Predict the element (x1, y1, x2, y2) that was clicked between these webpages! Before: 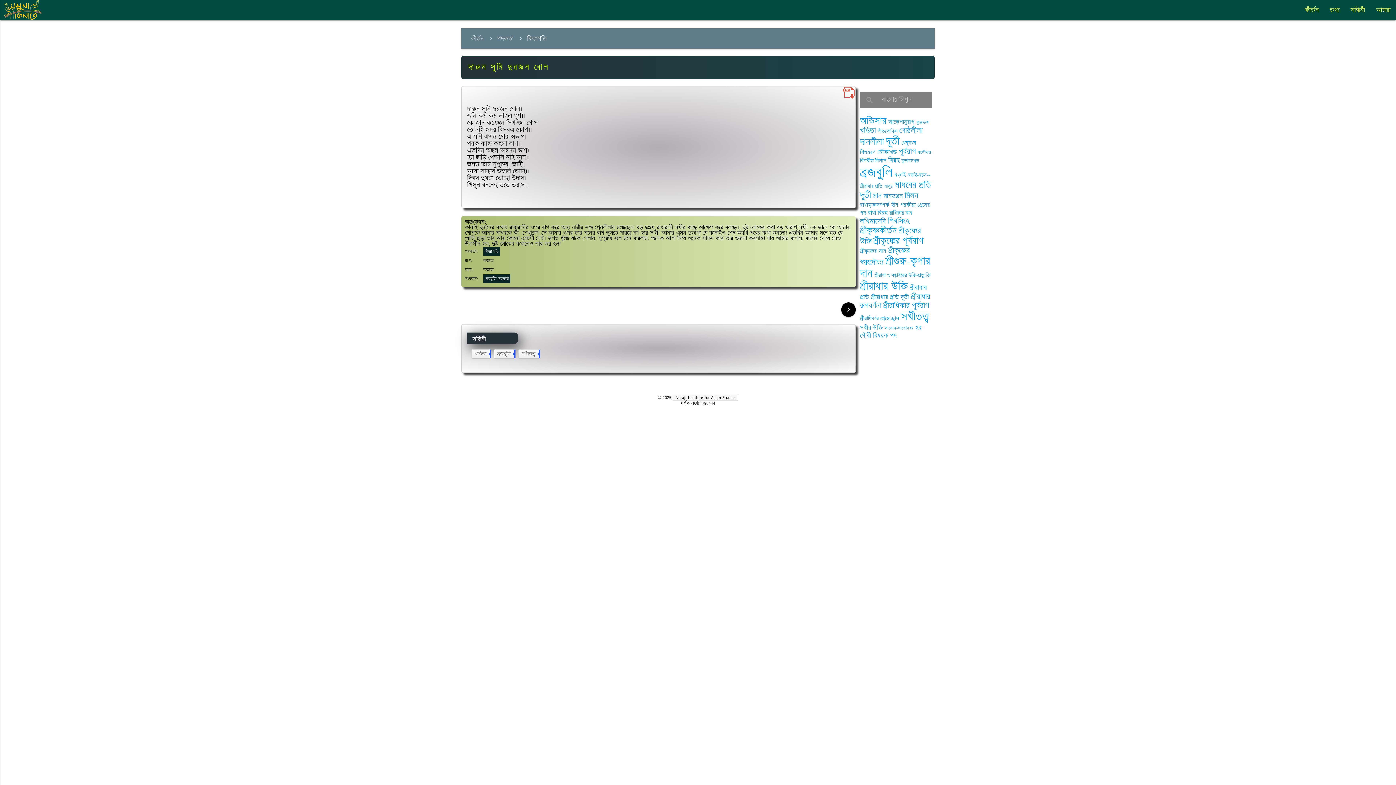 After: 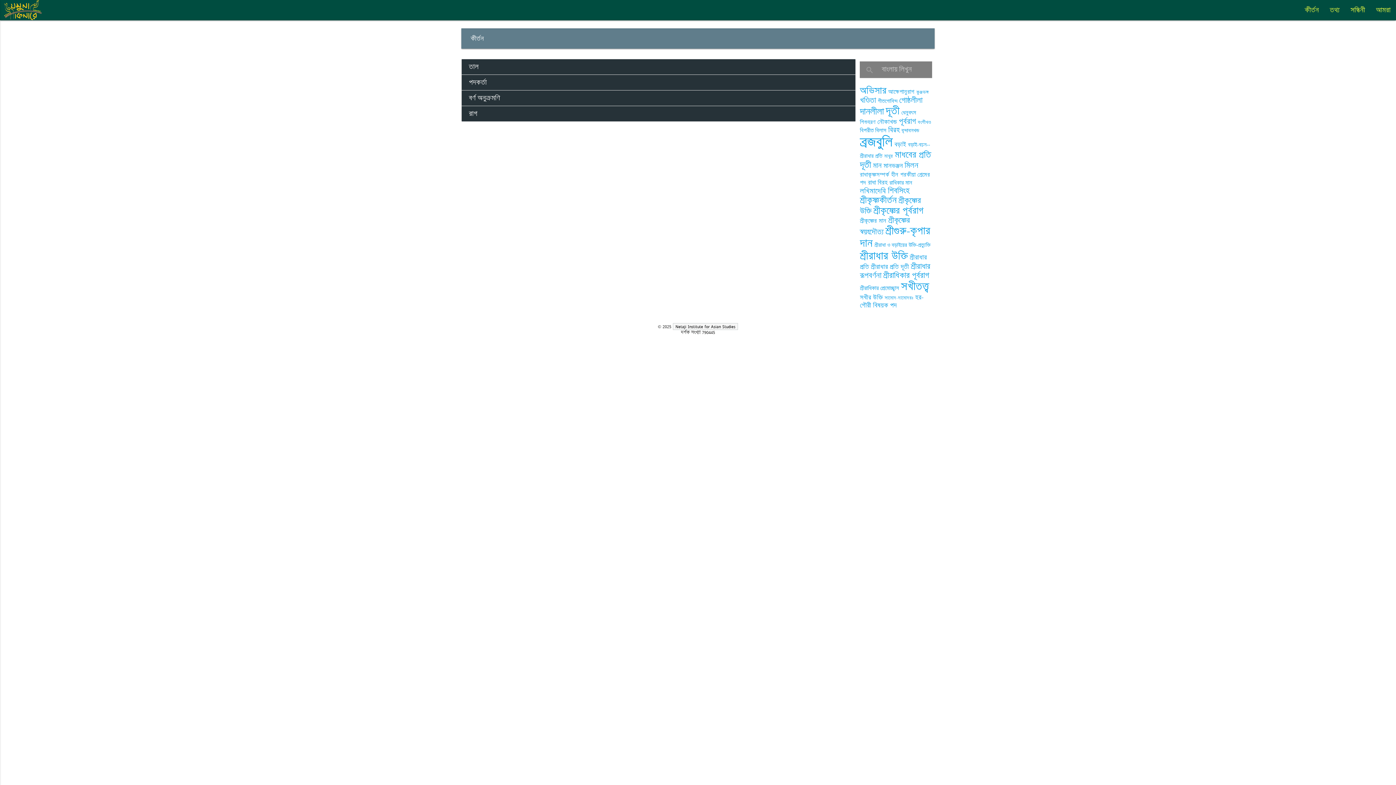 Action: label: কীর্তন bbox: (1299, 0, 1324, 20)